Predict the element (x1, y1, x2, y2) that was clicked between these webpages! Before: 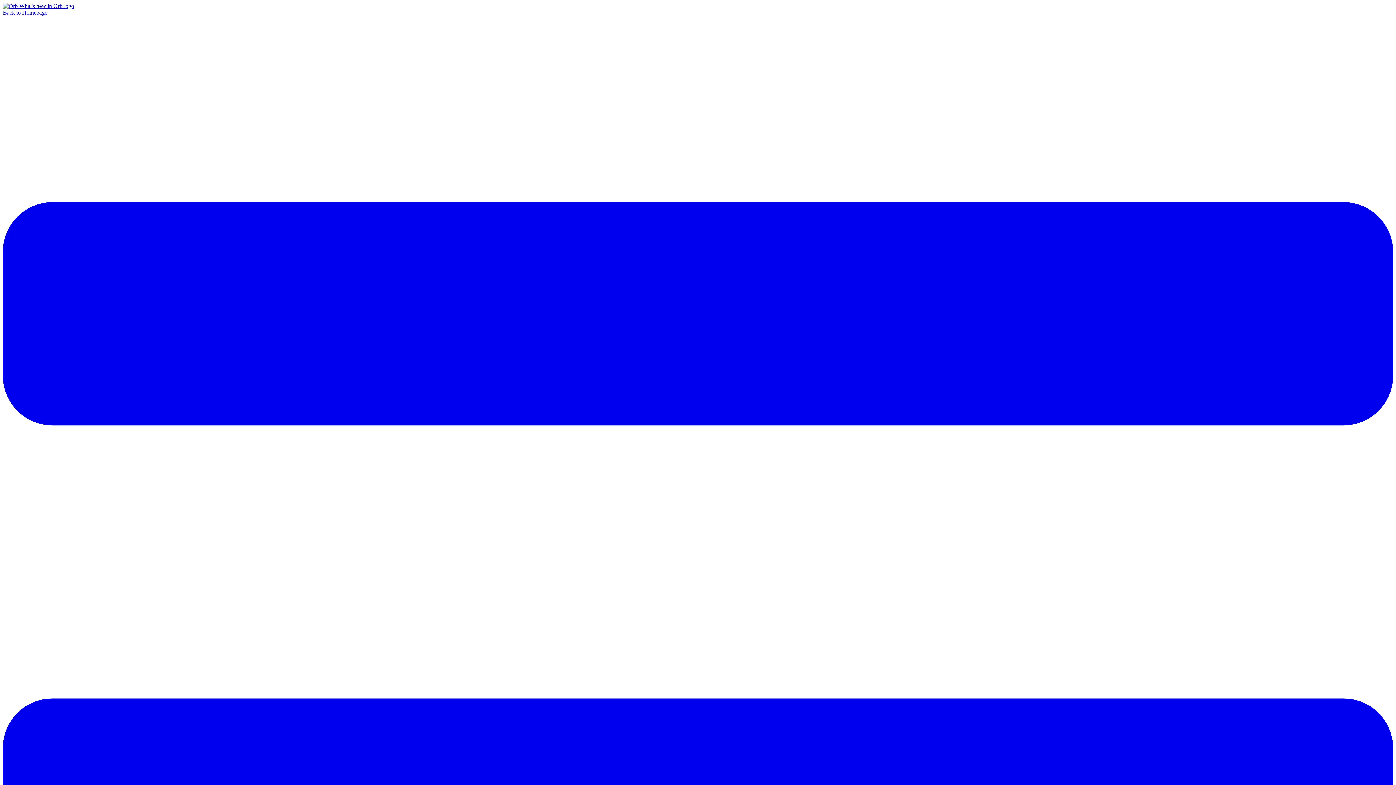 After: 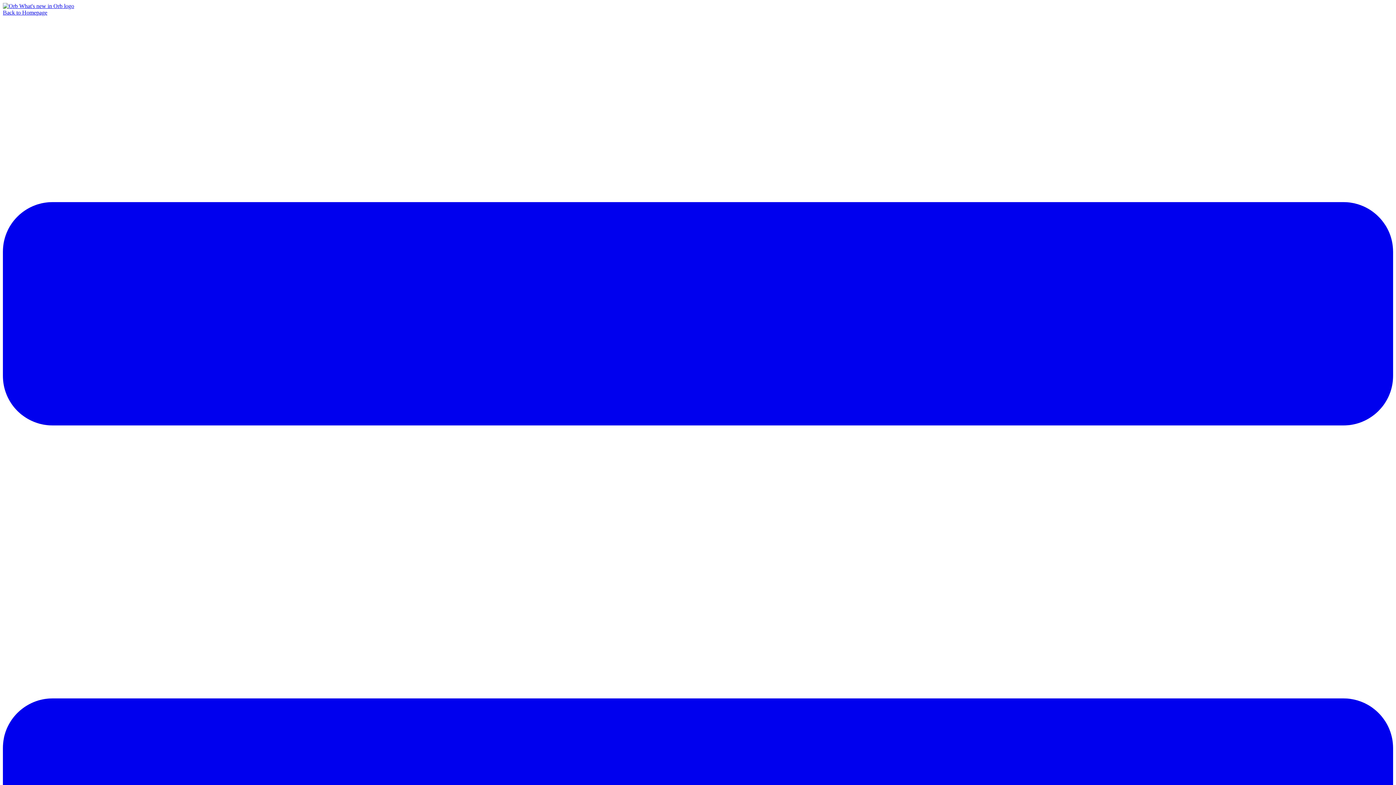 Action: bbox: (2, 2, 74, 9)